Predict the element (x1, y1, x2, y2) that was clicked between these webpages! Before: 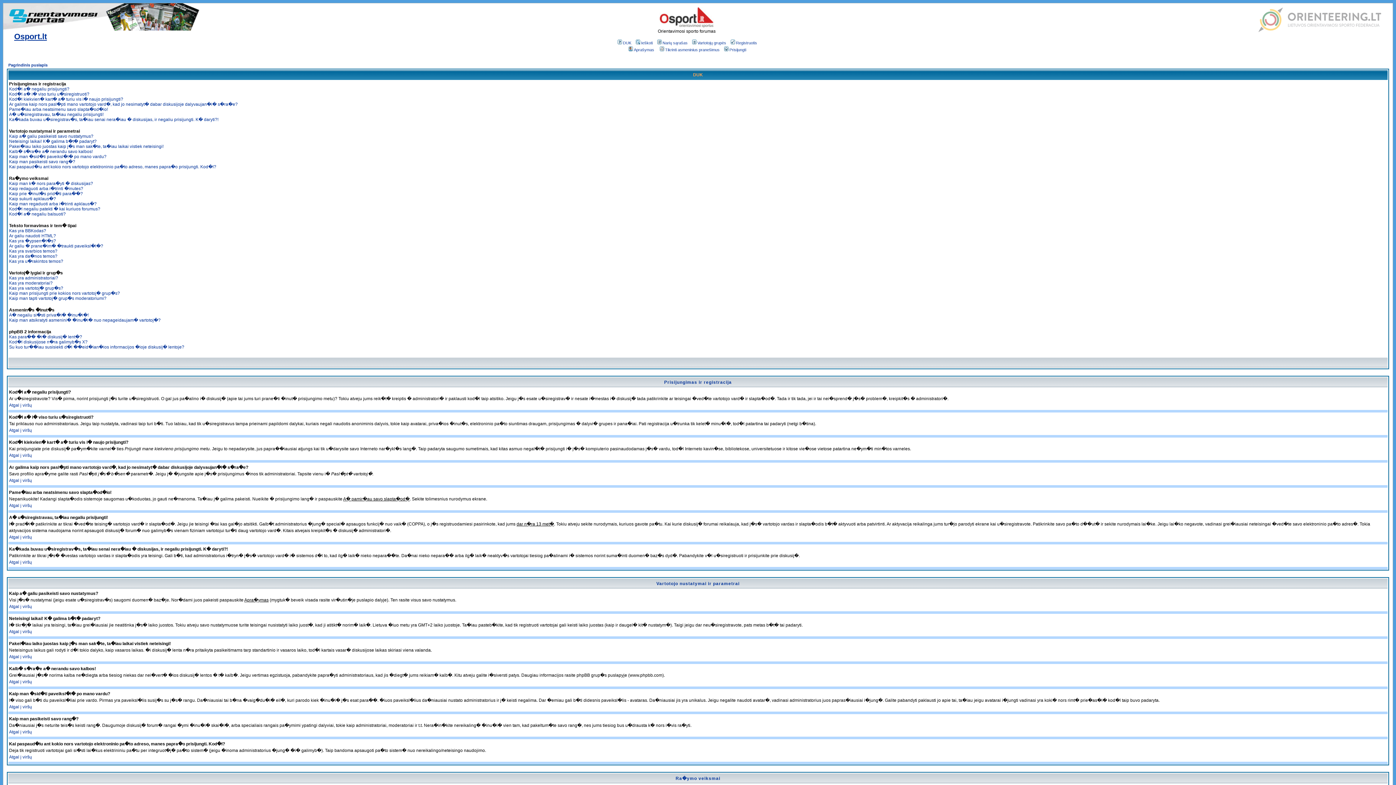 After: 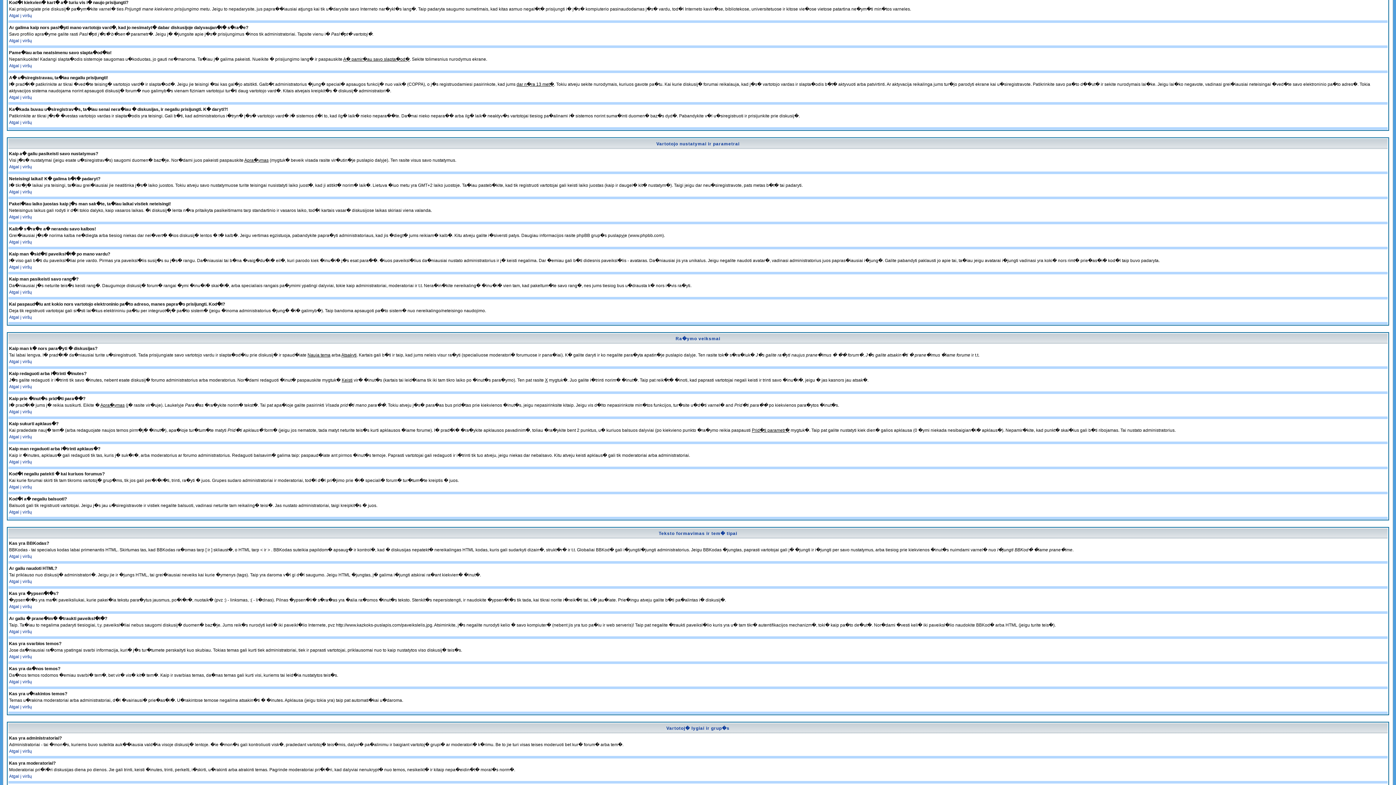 Action: label: Kod�l kiekvien� kart� a� turiu vis i� naujo prisijungti? bbox: (9, 96, 123, 101)